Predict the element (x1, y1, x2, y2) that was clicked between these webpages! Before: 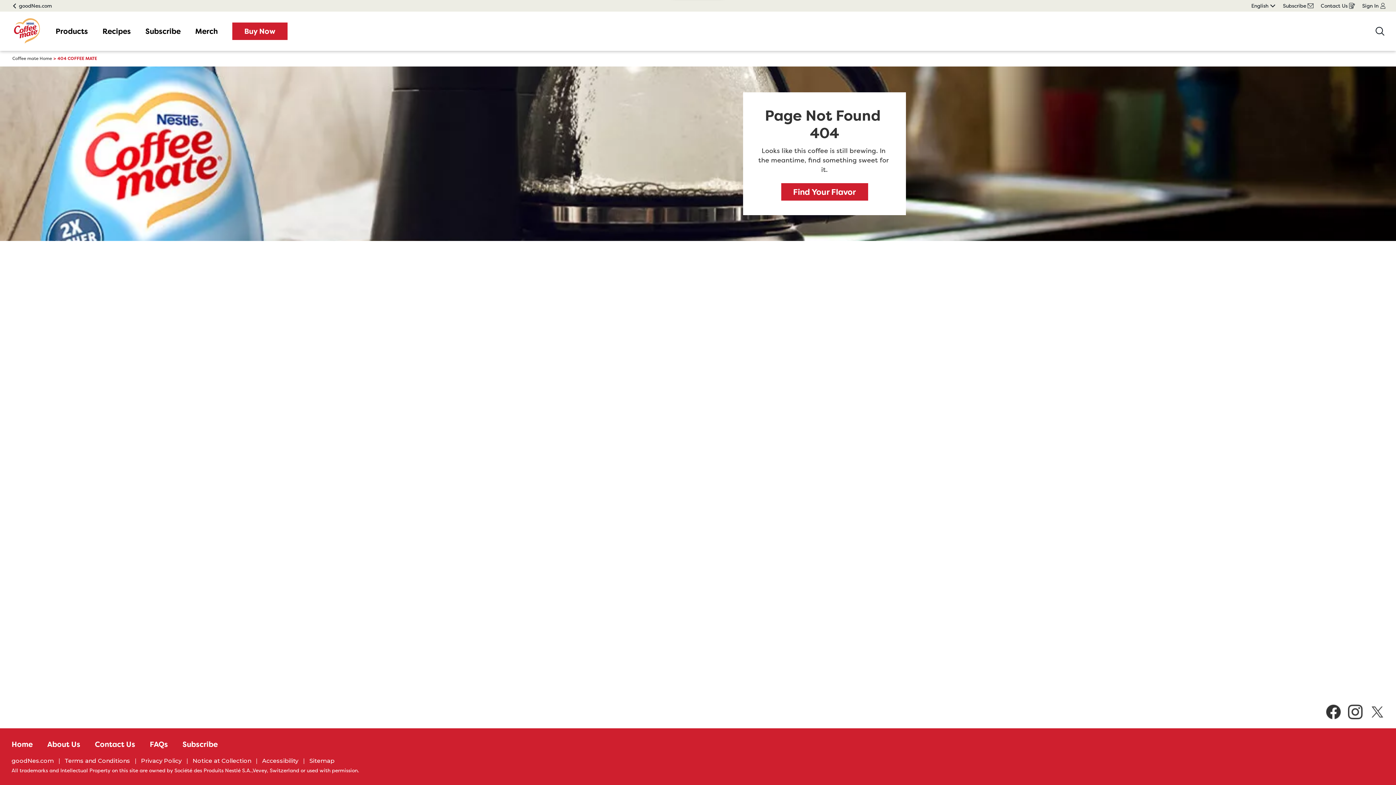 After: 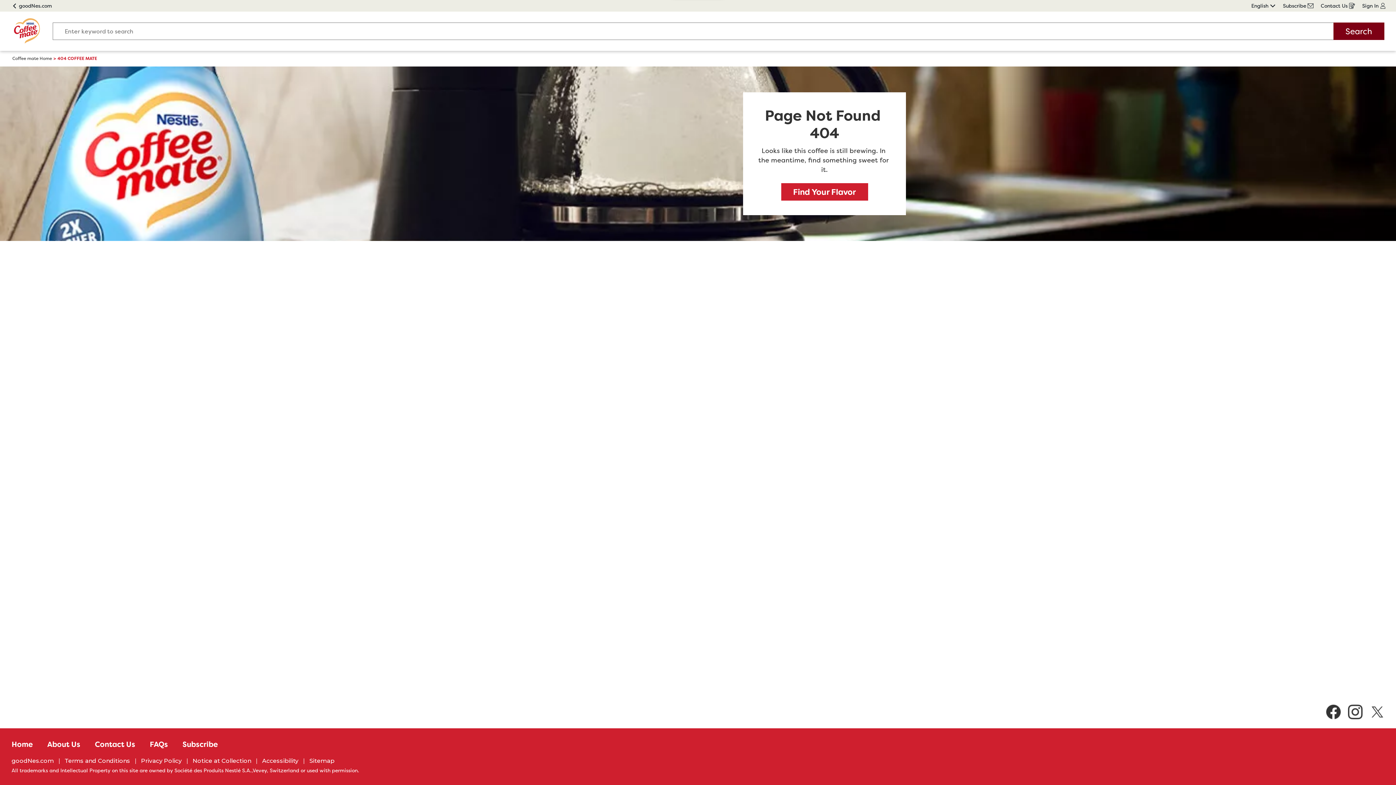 Action: label: Search Button bbox: (1376, 26, 1384, 35)